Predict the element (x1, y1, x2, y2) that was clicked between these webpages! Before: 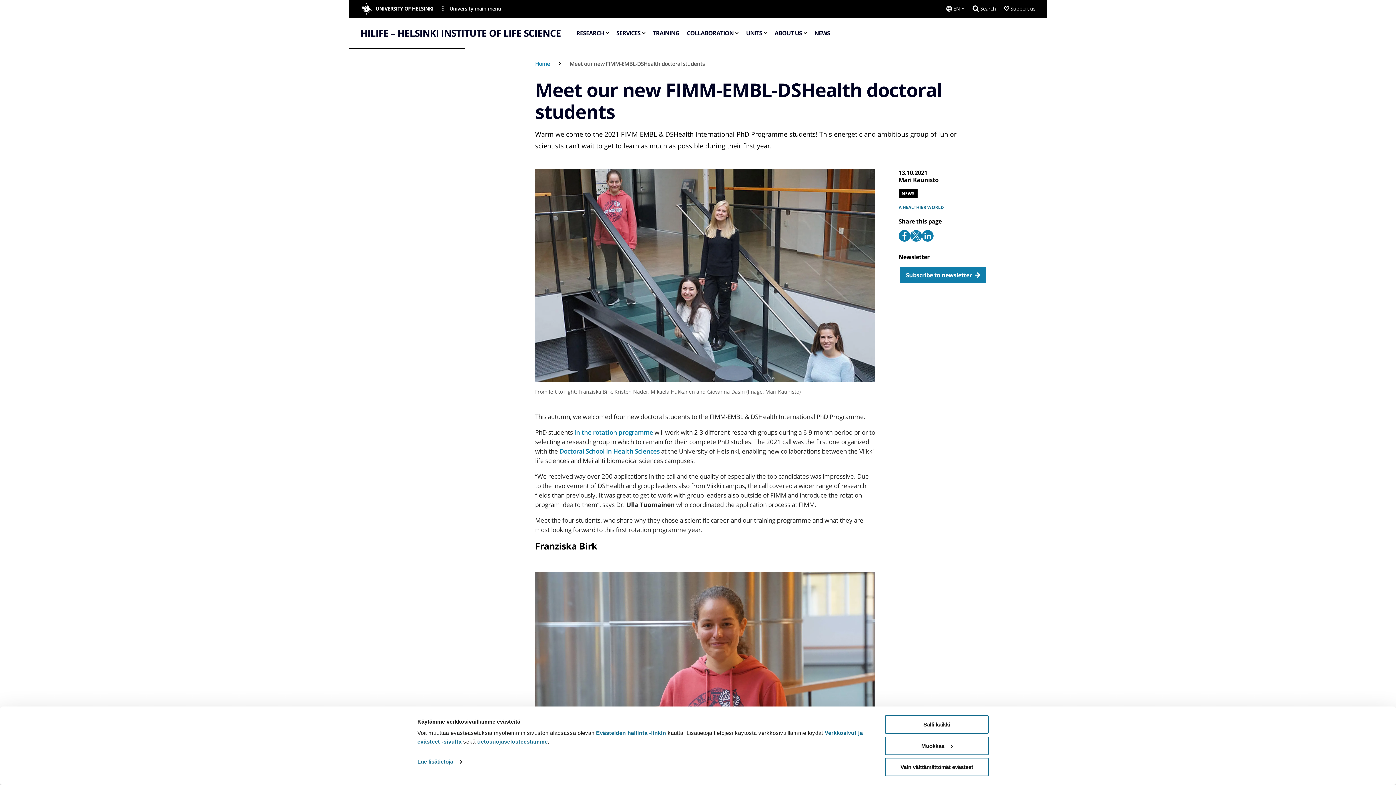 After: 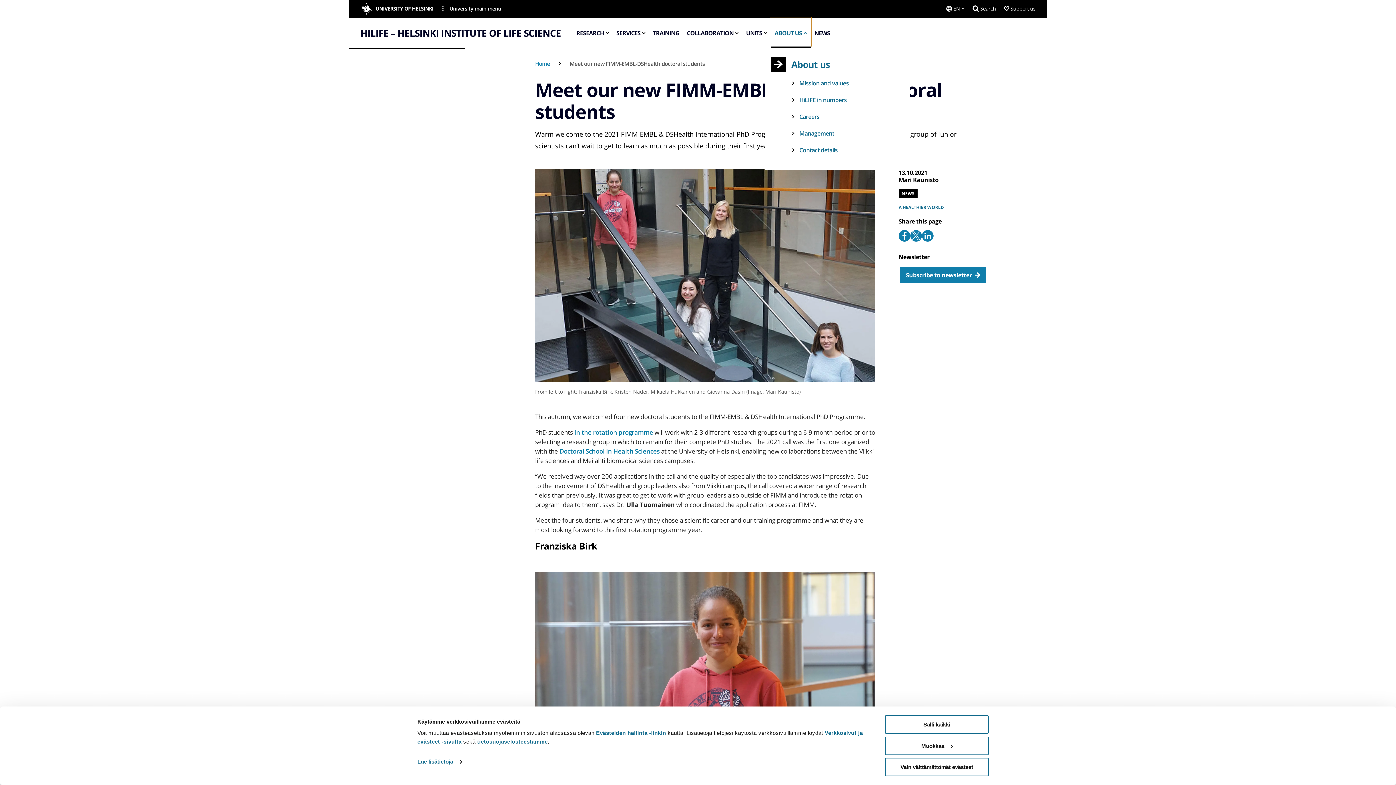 Action: bbox: (771, 18, 810, 48) label: ABOUT US